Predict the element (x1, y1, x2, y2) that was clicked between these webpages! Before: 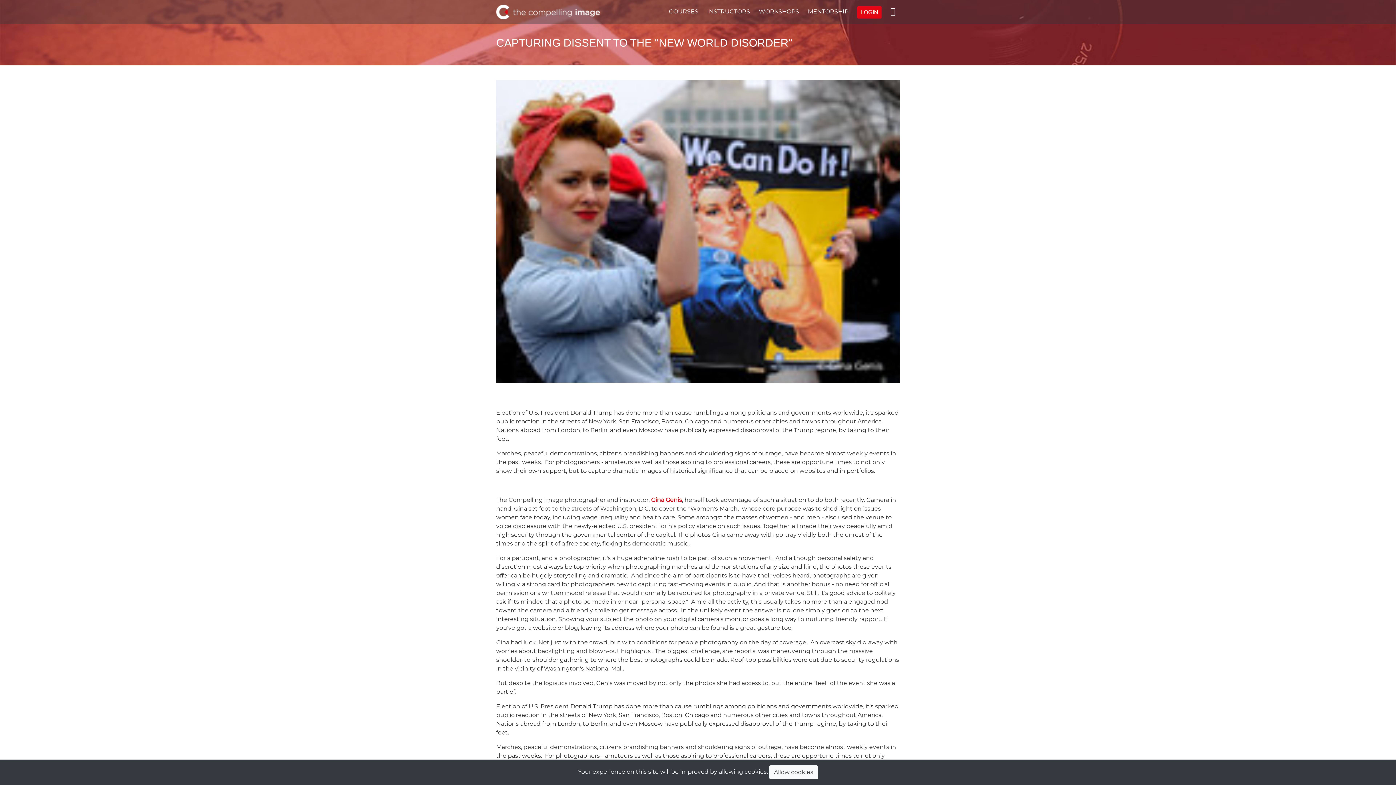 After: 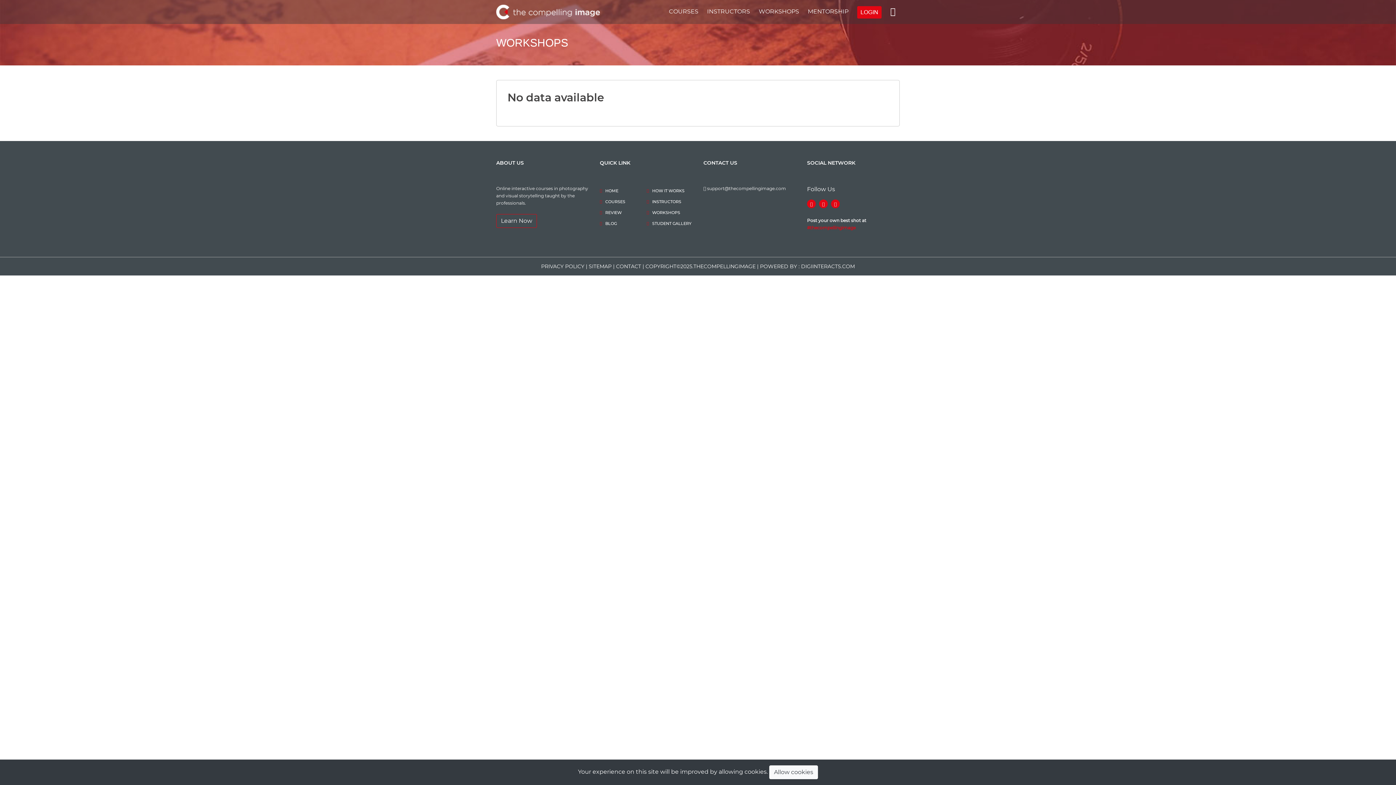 Action: bbox: (754, 4, 803, 18) label: WORKSHOPS